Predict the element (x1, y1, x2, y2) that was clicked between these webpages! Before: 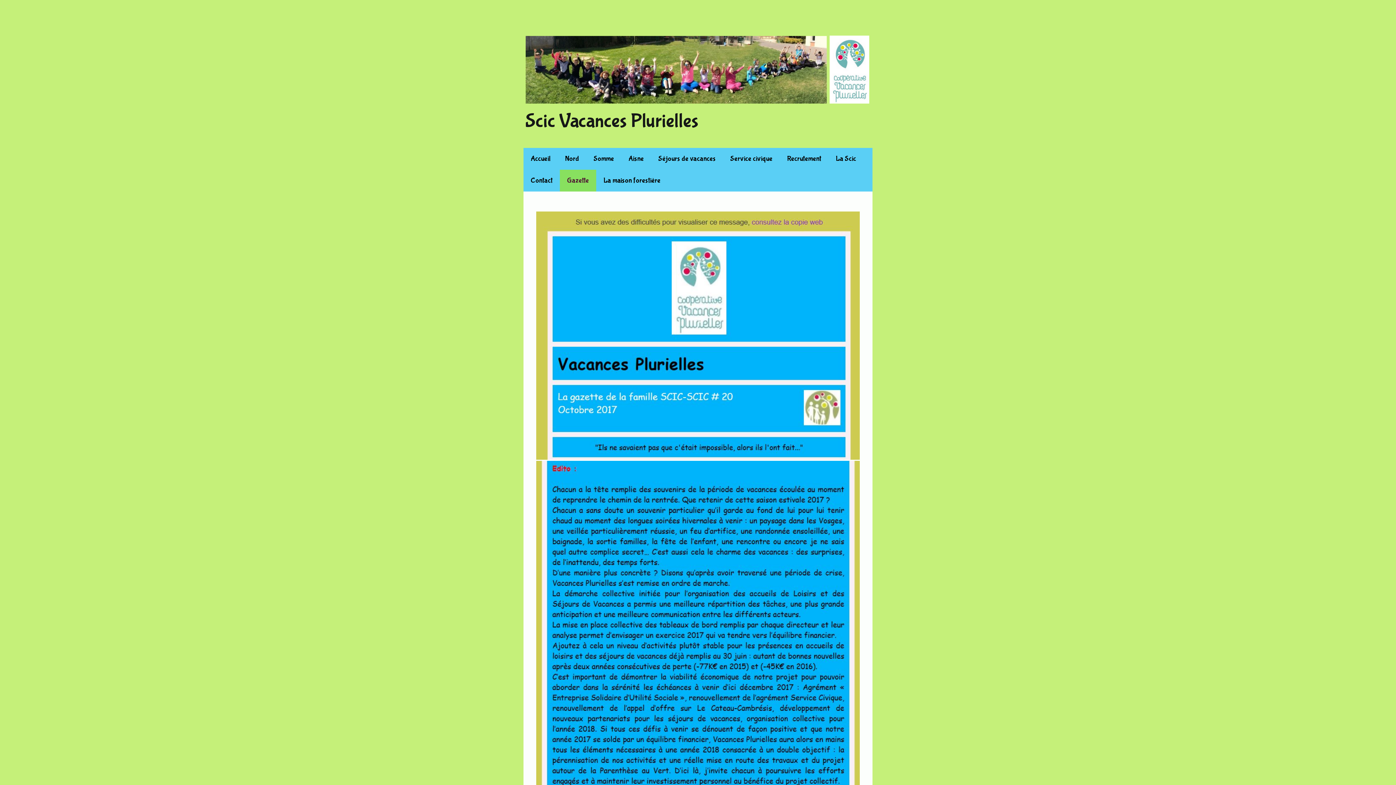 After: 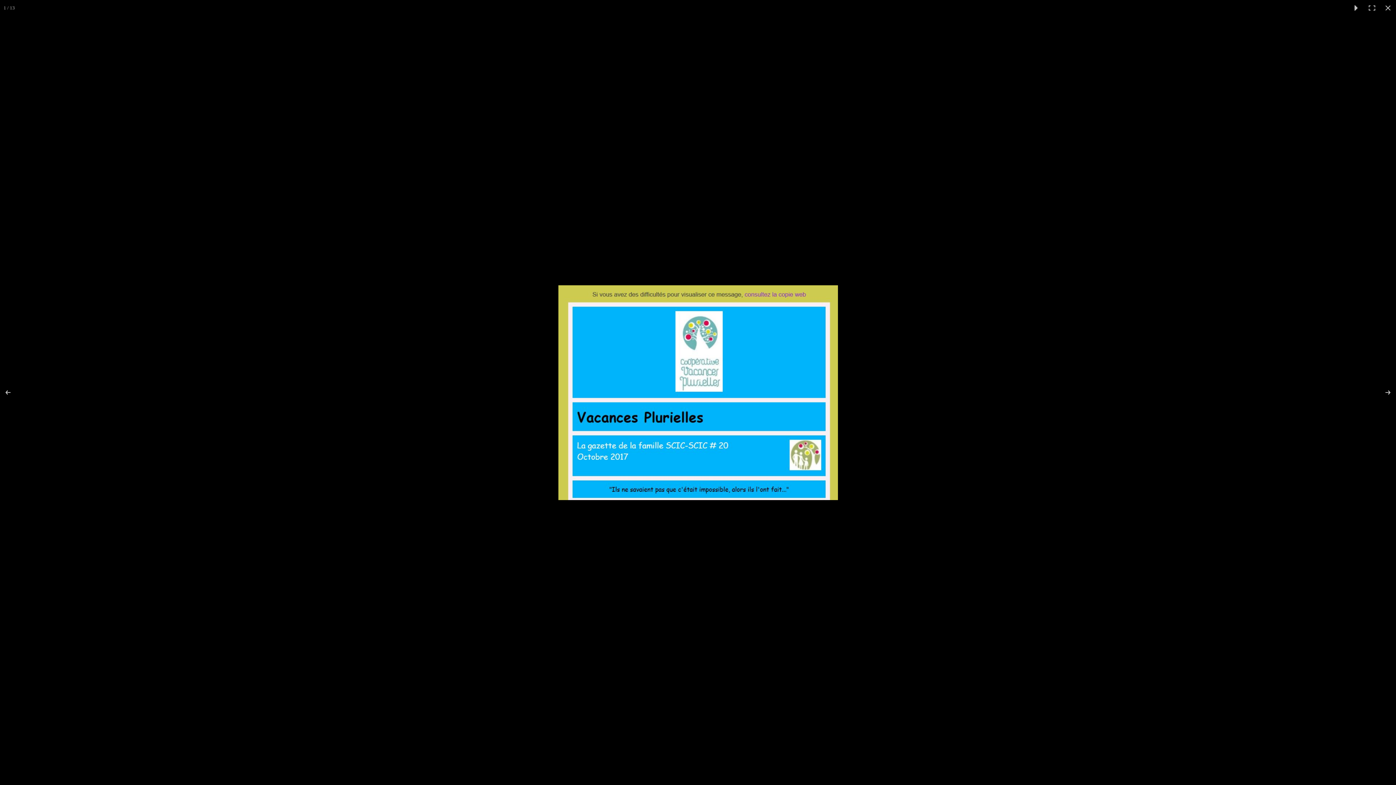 Action: bbox: (536, 211, 860, 459)